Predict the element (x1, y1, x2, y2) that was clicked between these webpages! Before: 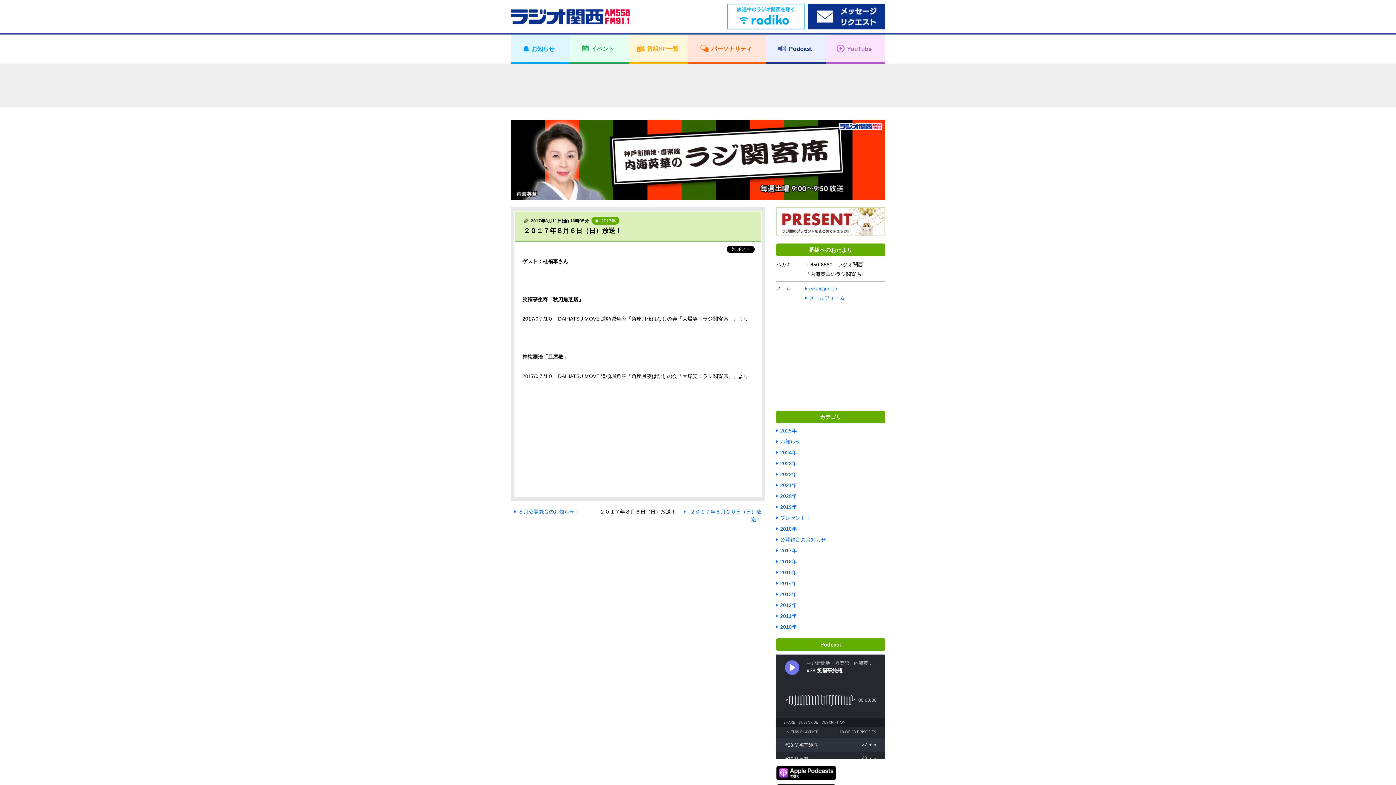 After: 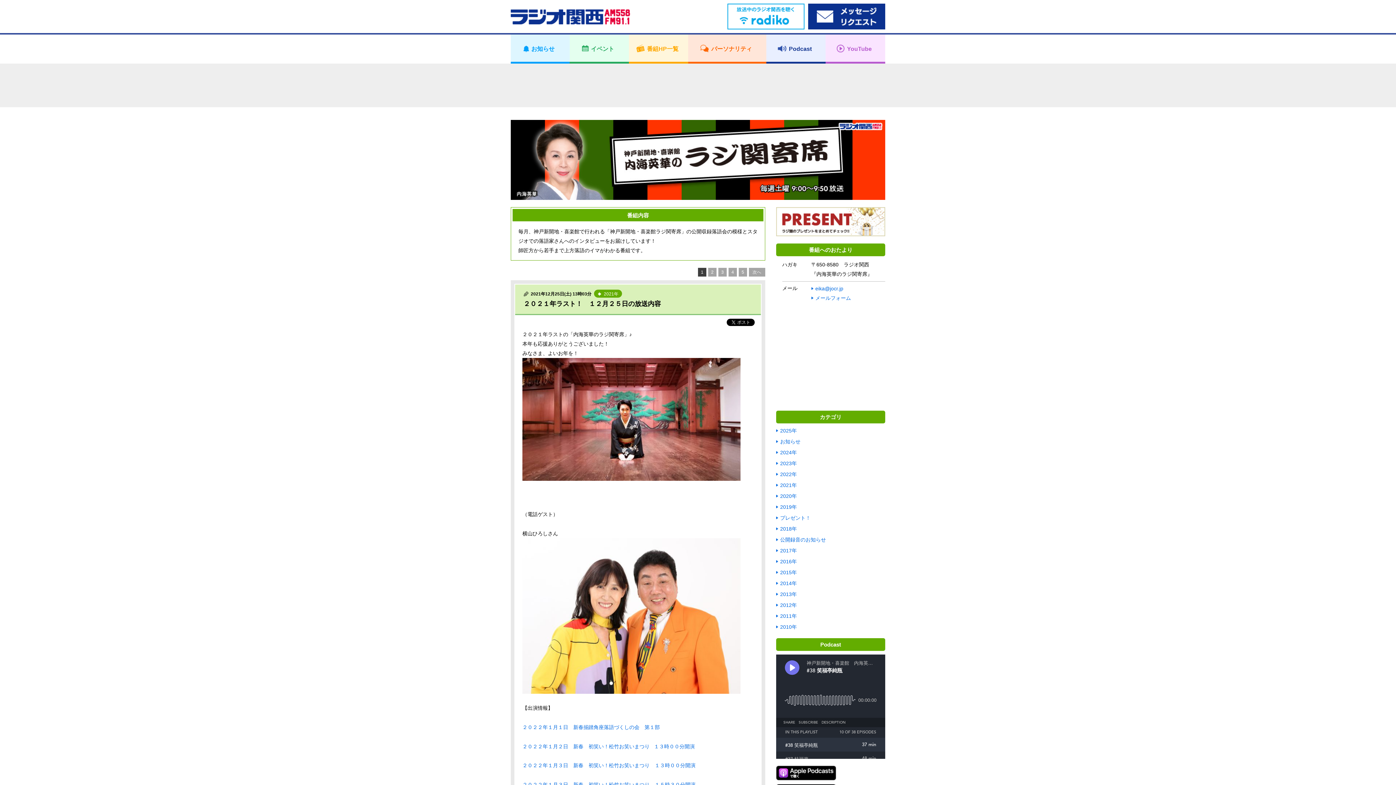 Action: bbox: (776, 481, 797, 489) label: 2021年